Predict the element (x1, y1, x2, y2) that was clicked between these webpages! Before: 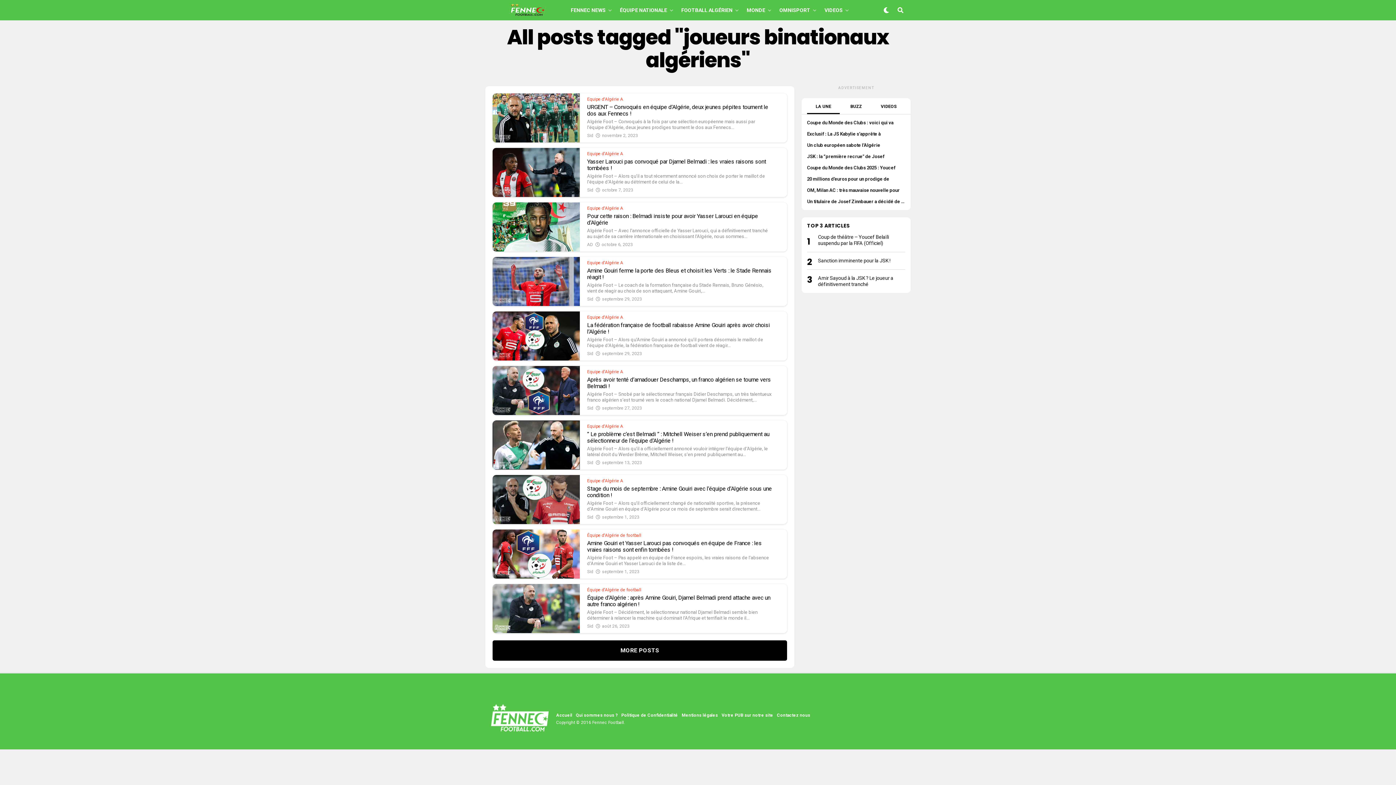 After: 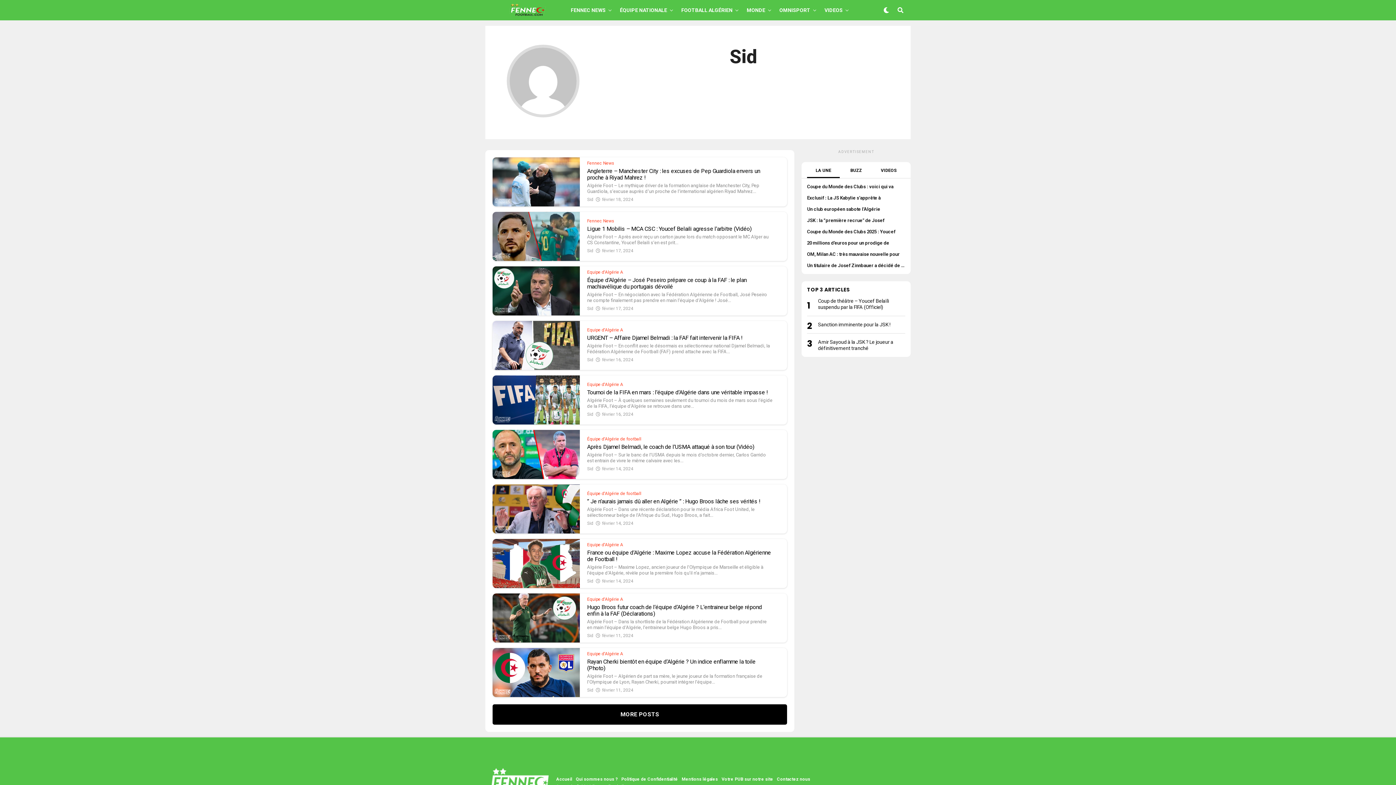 Action: label: Sid bbox: (587, 405, 593, 411)